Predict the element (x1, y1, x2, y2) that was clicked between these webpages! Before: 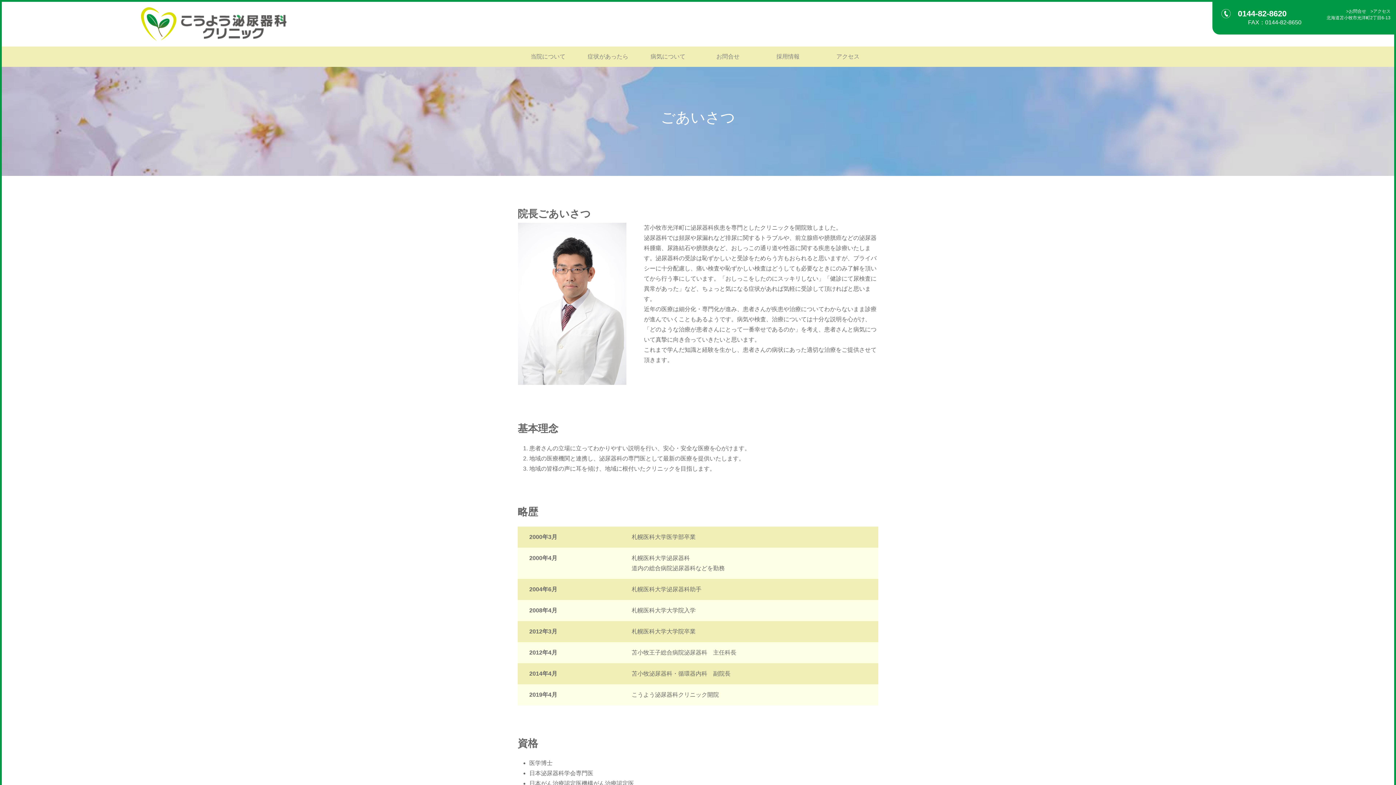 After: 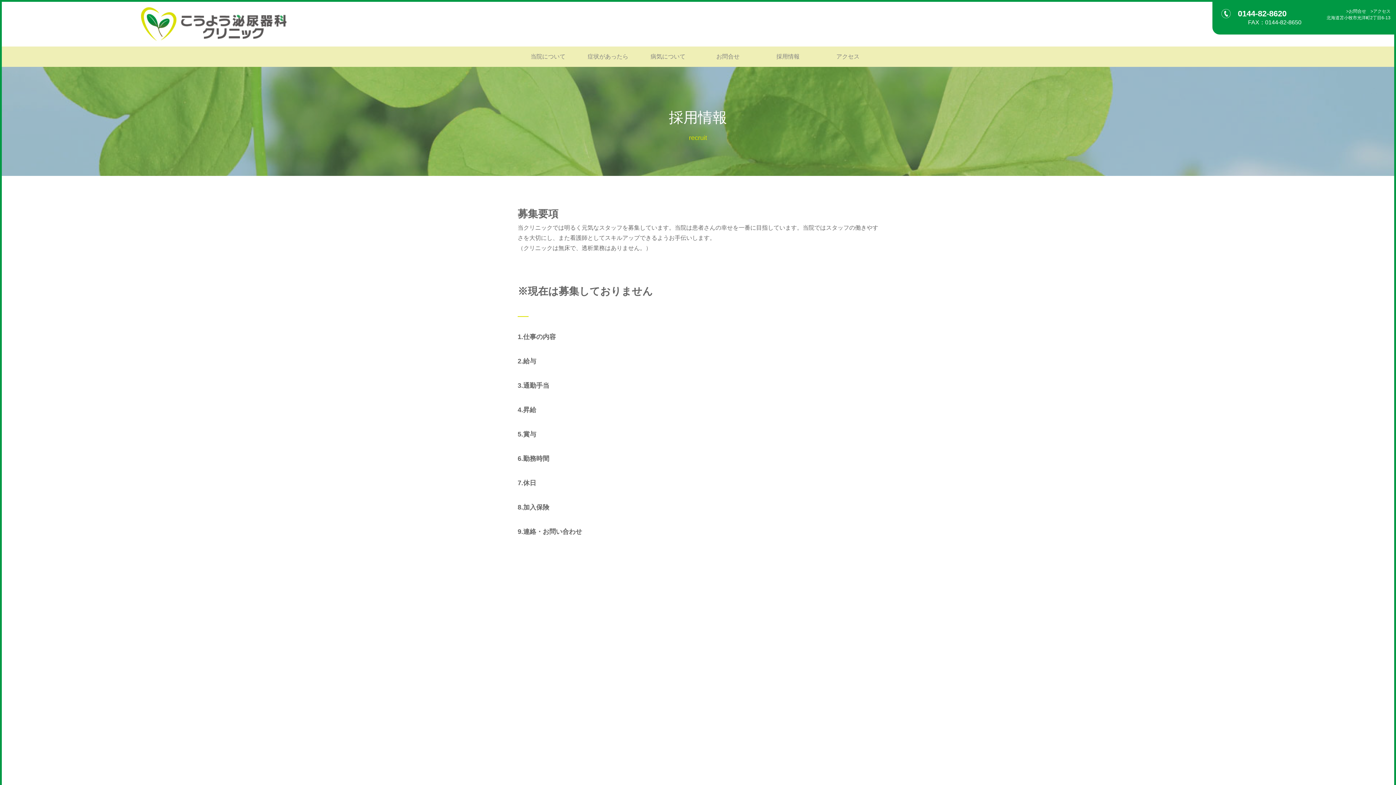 Action: label: 採用情報 bbox: (776, 52, 799, 59)